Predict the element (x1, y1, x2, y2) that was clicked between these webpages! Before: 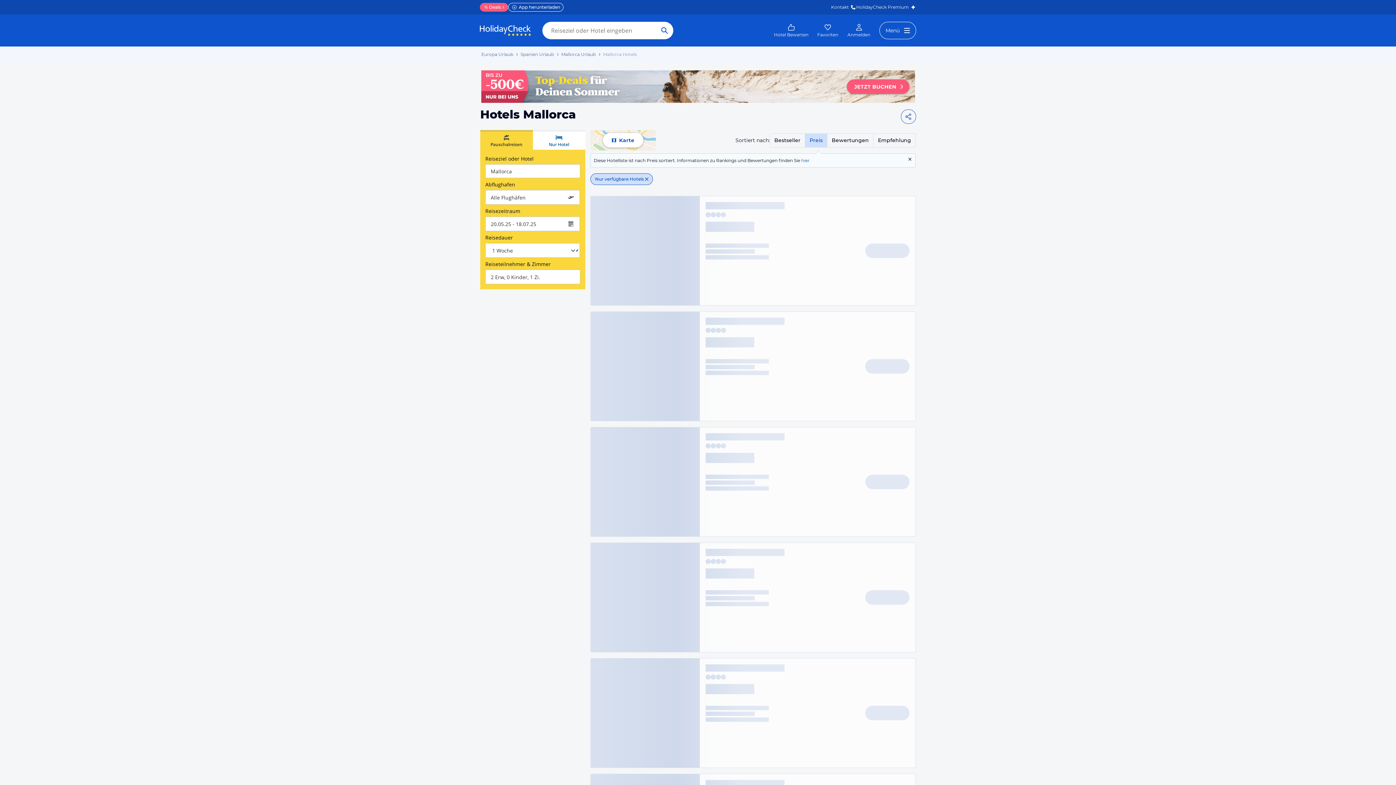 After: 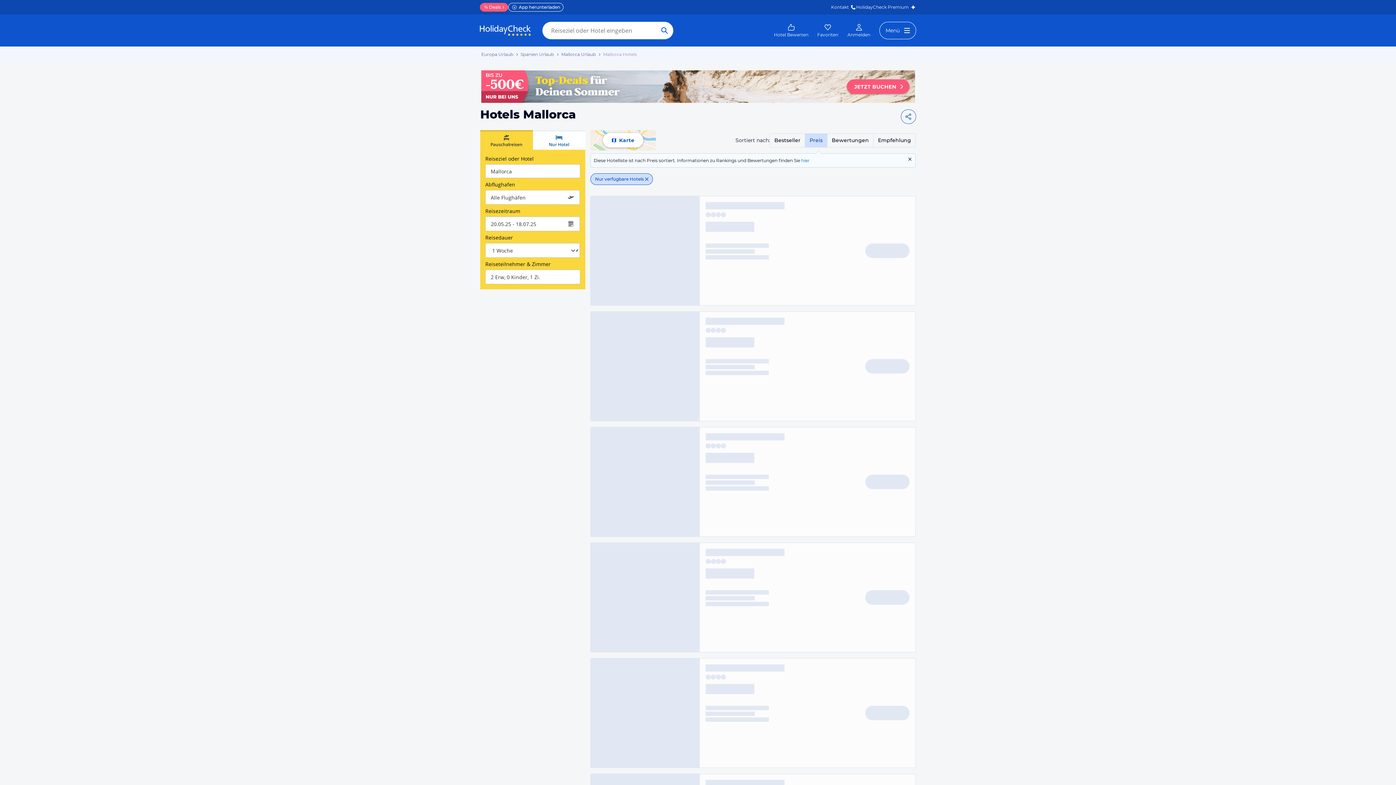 Action: label: Pauschalreisen bbox: (480, 130, 532, 149)